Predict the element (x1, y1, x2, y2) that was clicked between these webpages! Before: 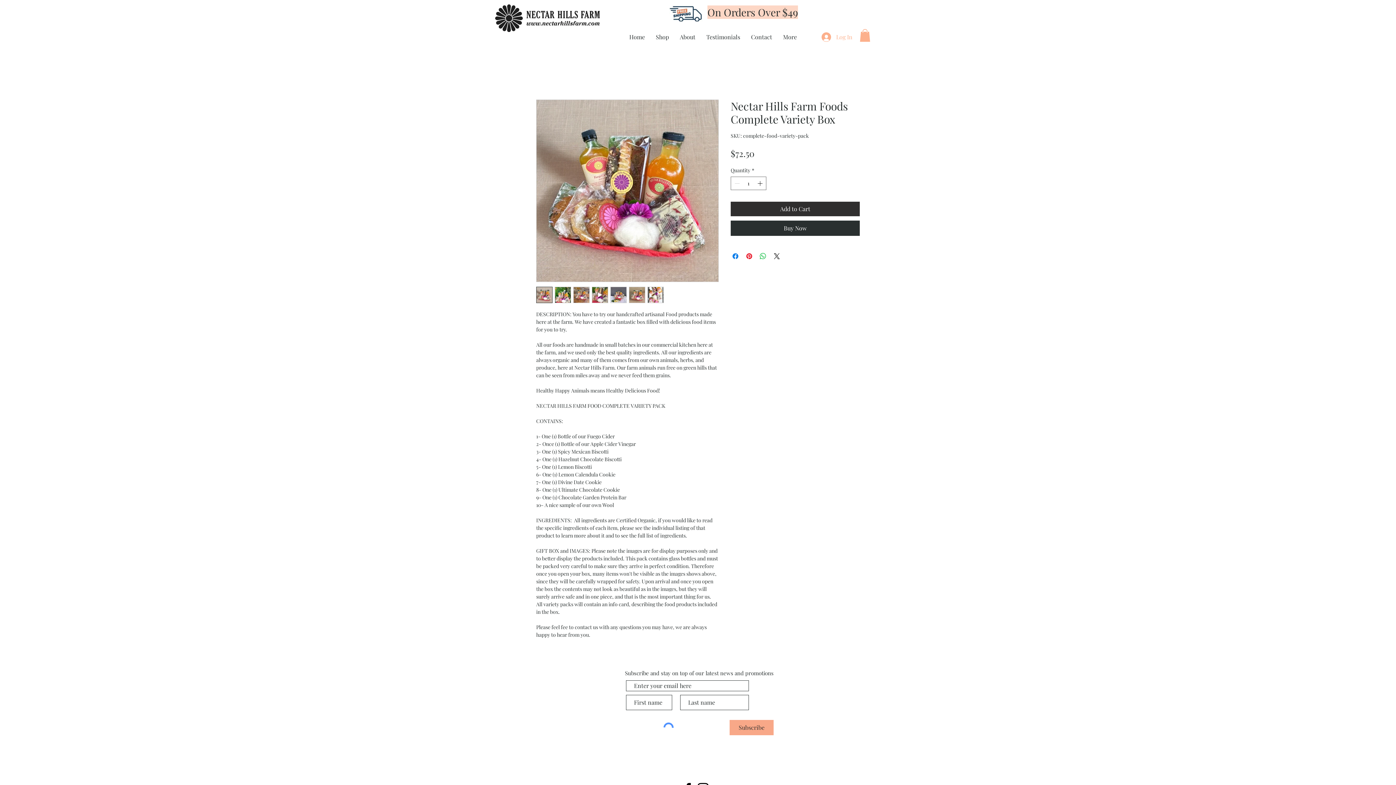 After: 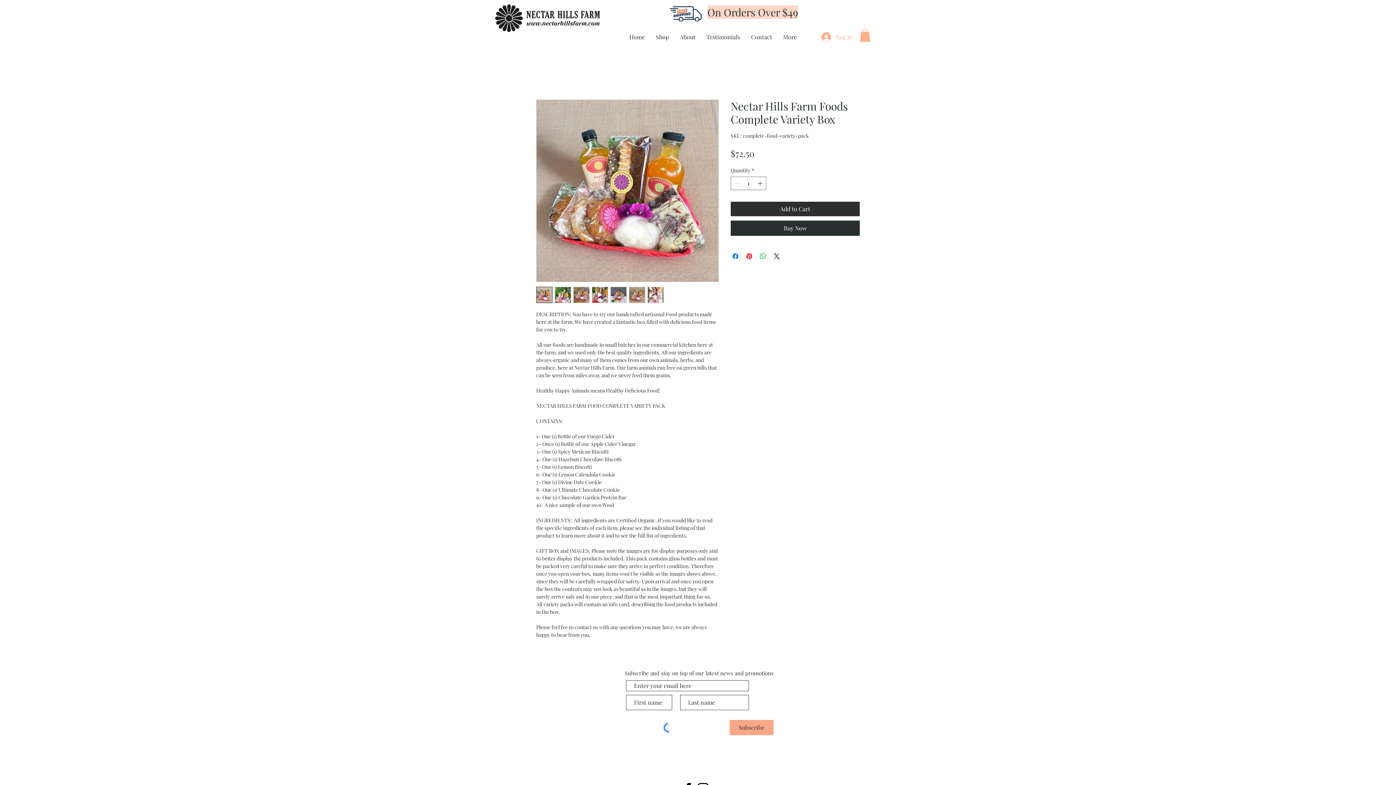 Action: bbox: (536, 286, 552, 303)